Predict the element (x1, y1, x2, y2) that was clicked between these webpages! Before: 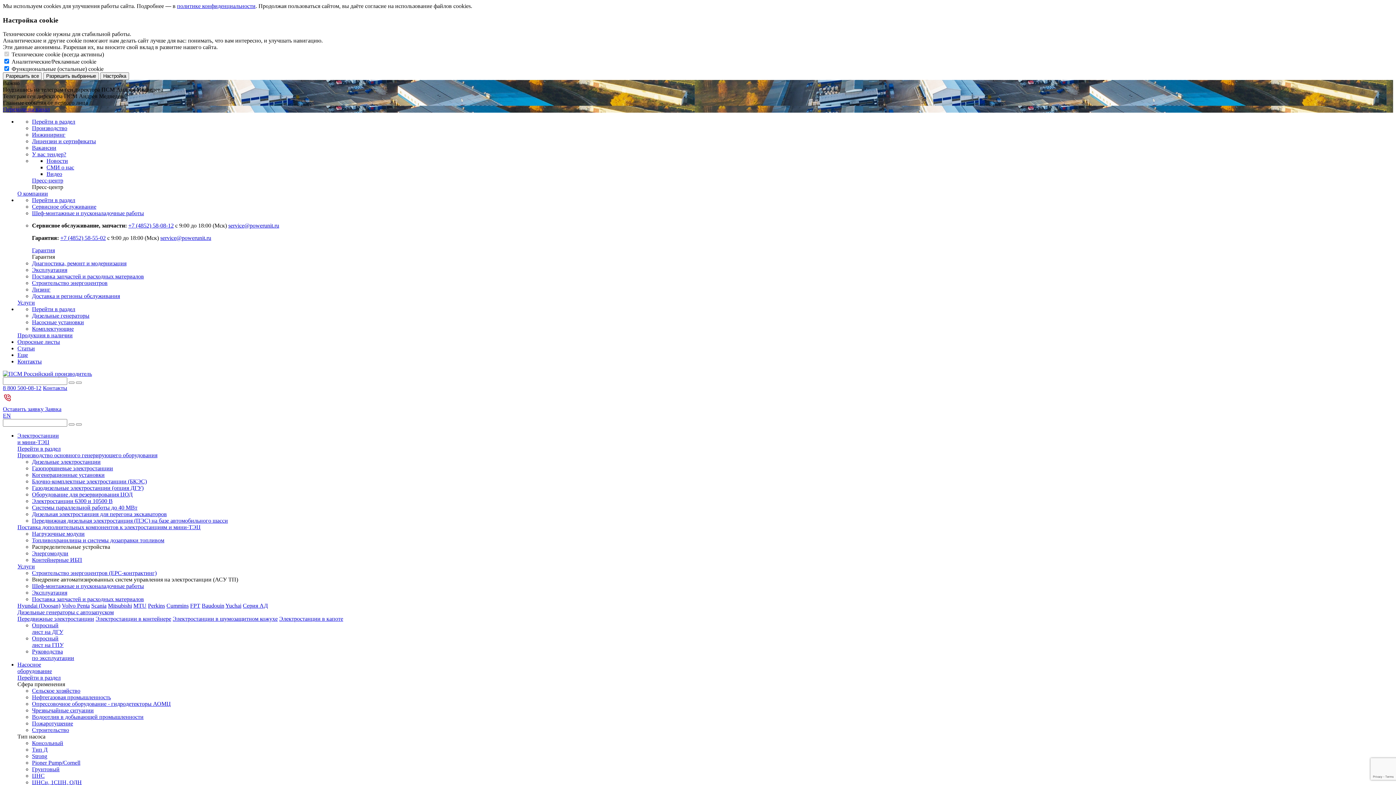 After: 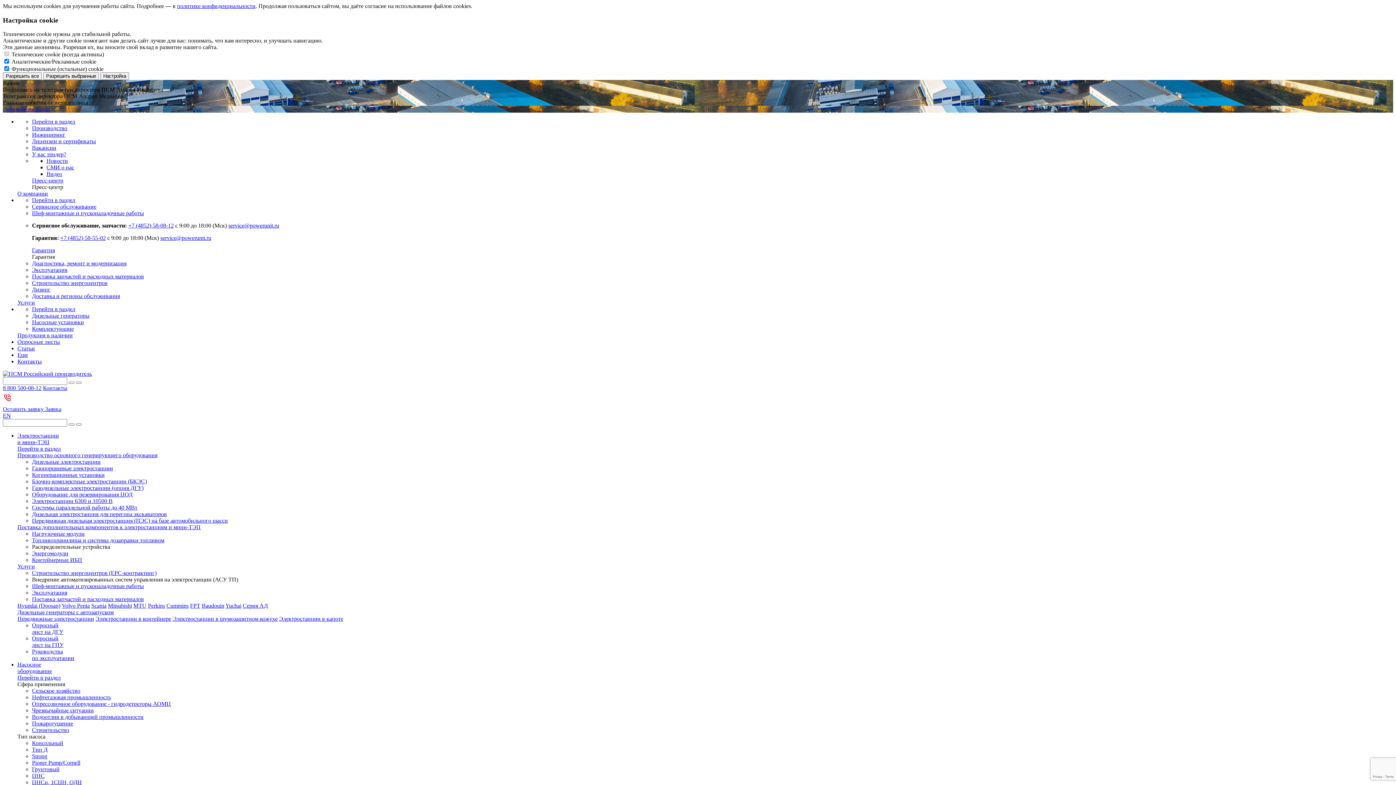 Action: bbox: (17, 299, 34, 305) label: Услуги